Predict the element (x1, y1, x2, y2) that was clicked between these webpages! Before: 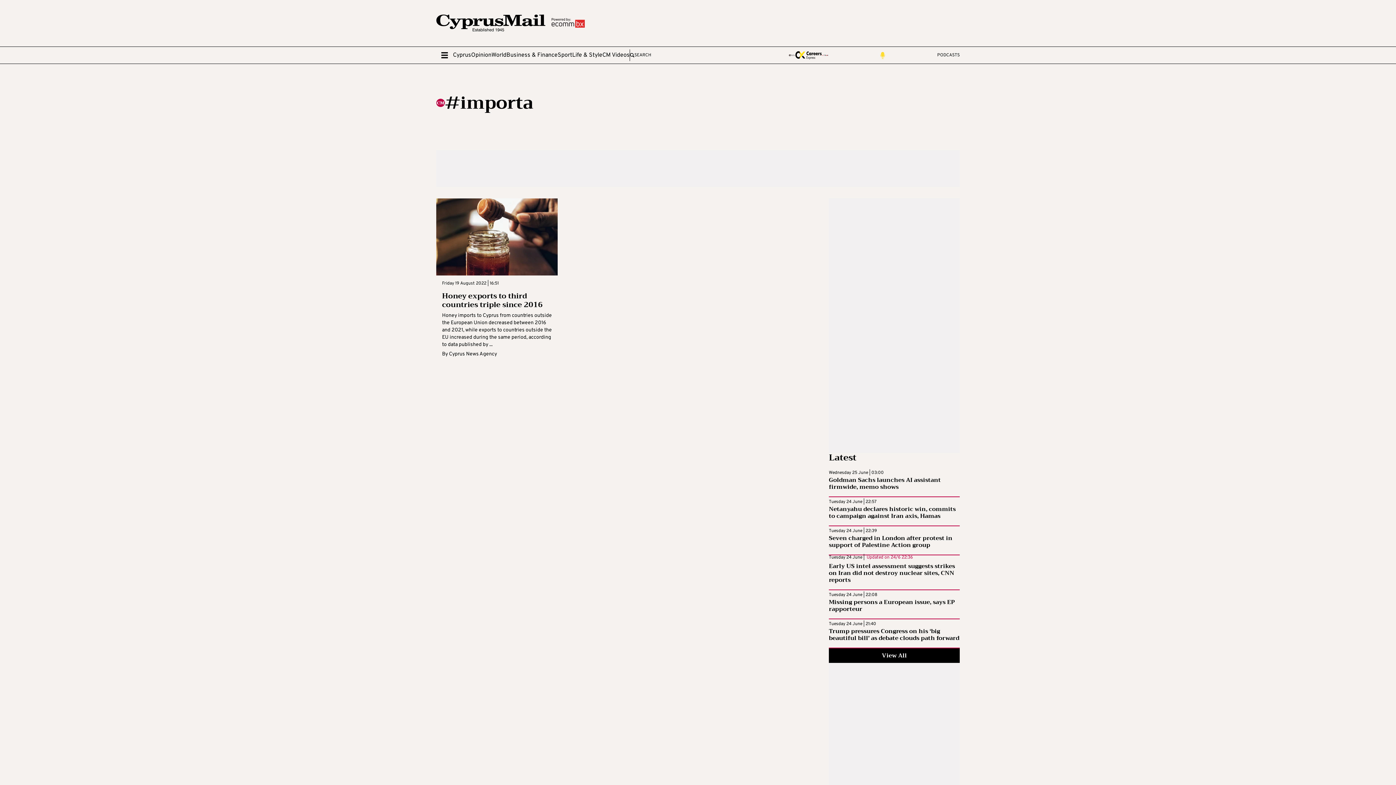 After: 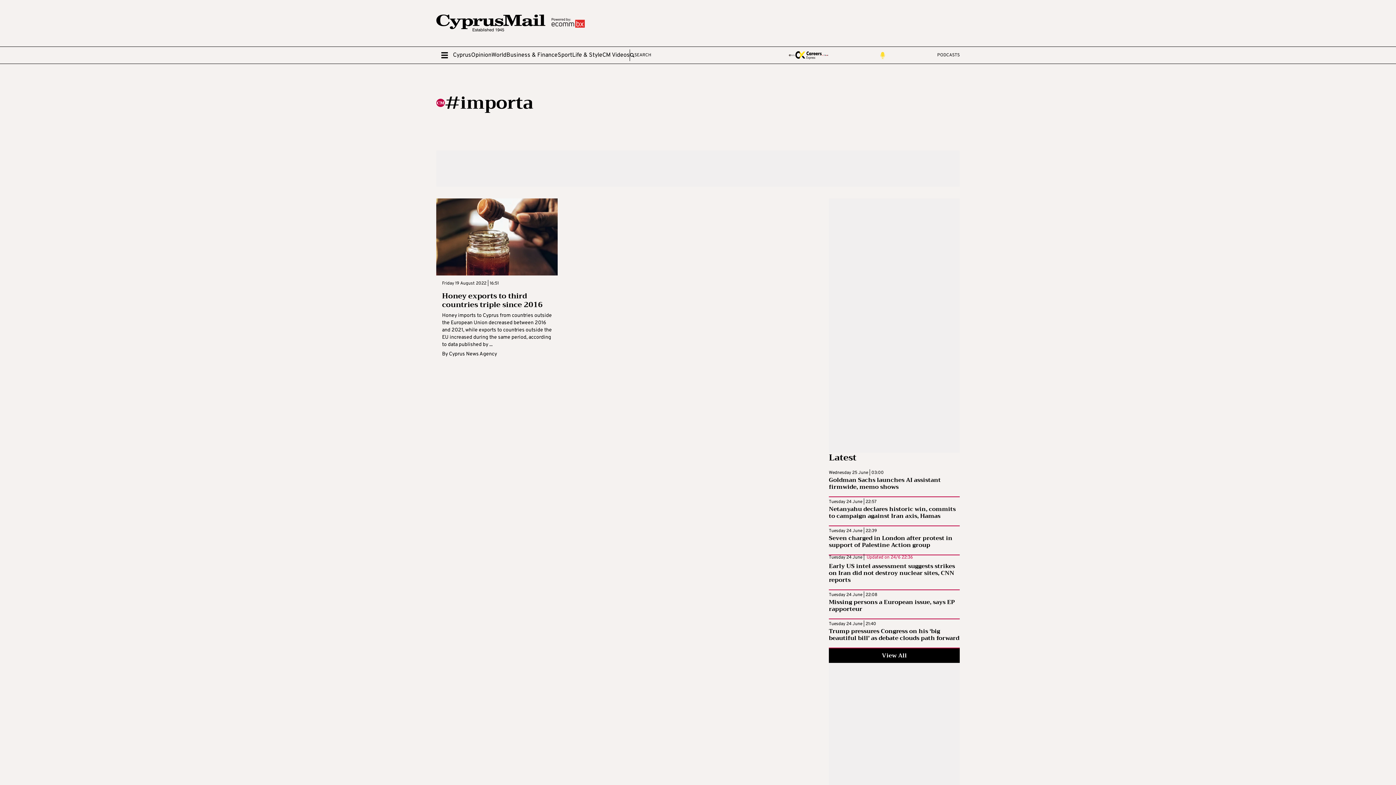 Action: bbox: (436, 49, 453, 61)